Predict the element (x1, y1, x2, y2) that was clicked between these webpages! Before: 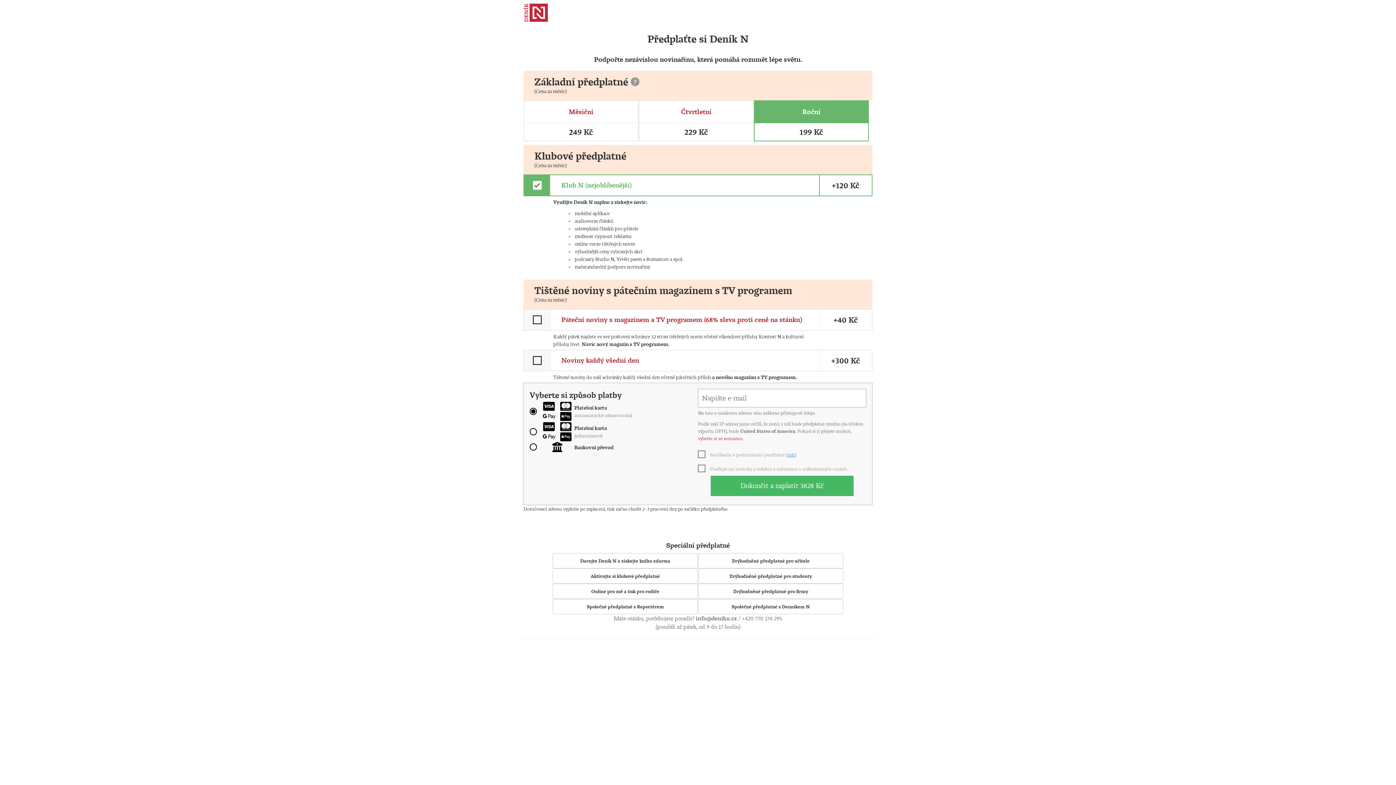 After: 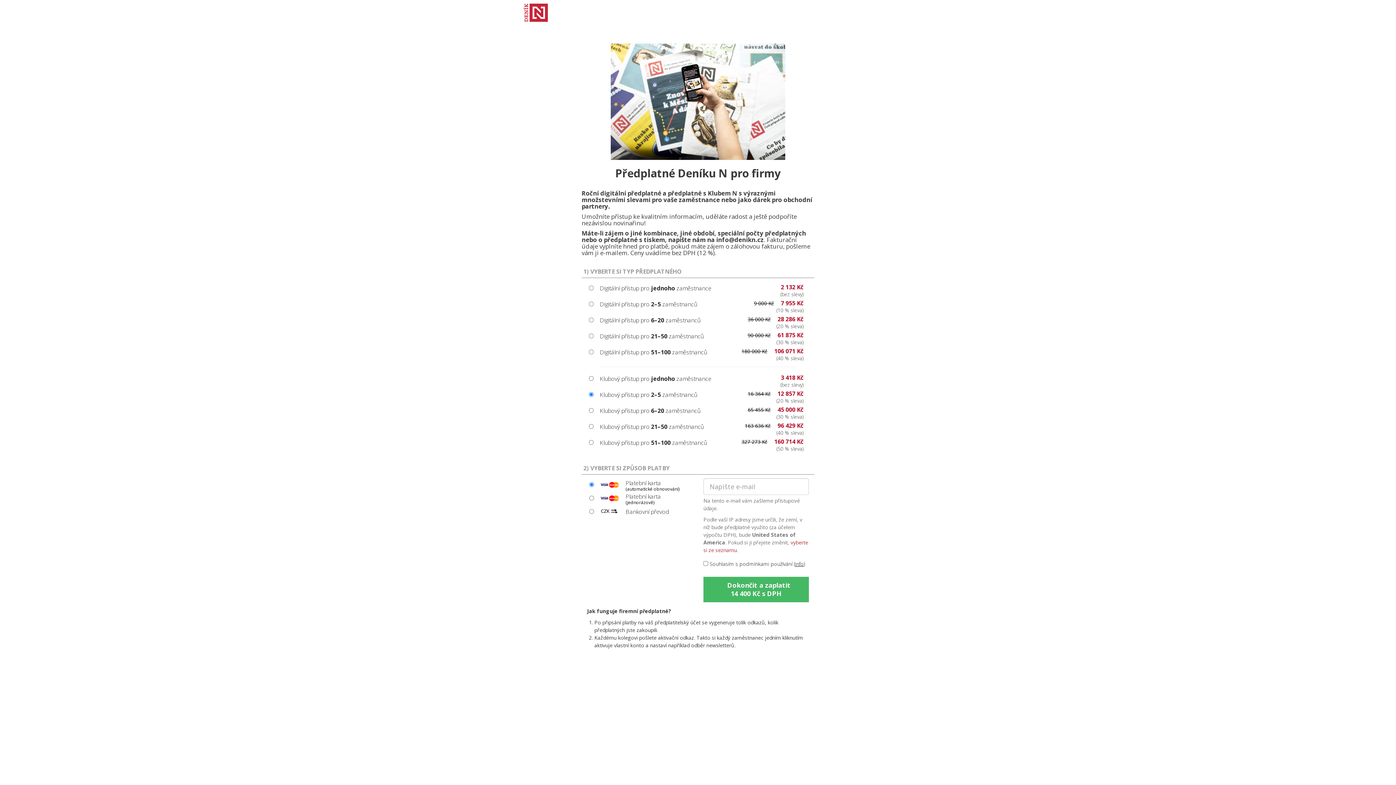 Action: bbox: (698, 583, 843, 599) label: Zvýhodněné předplatné pro firmy